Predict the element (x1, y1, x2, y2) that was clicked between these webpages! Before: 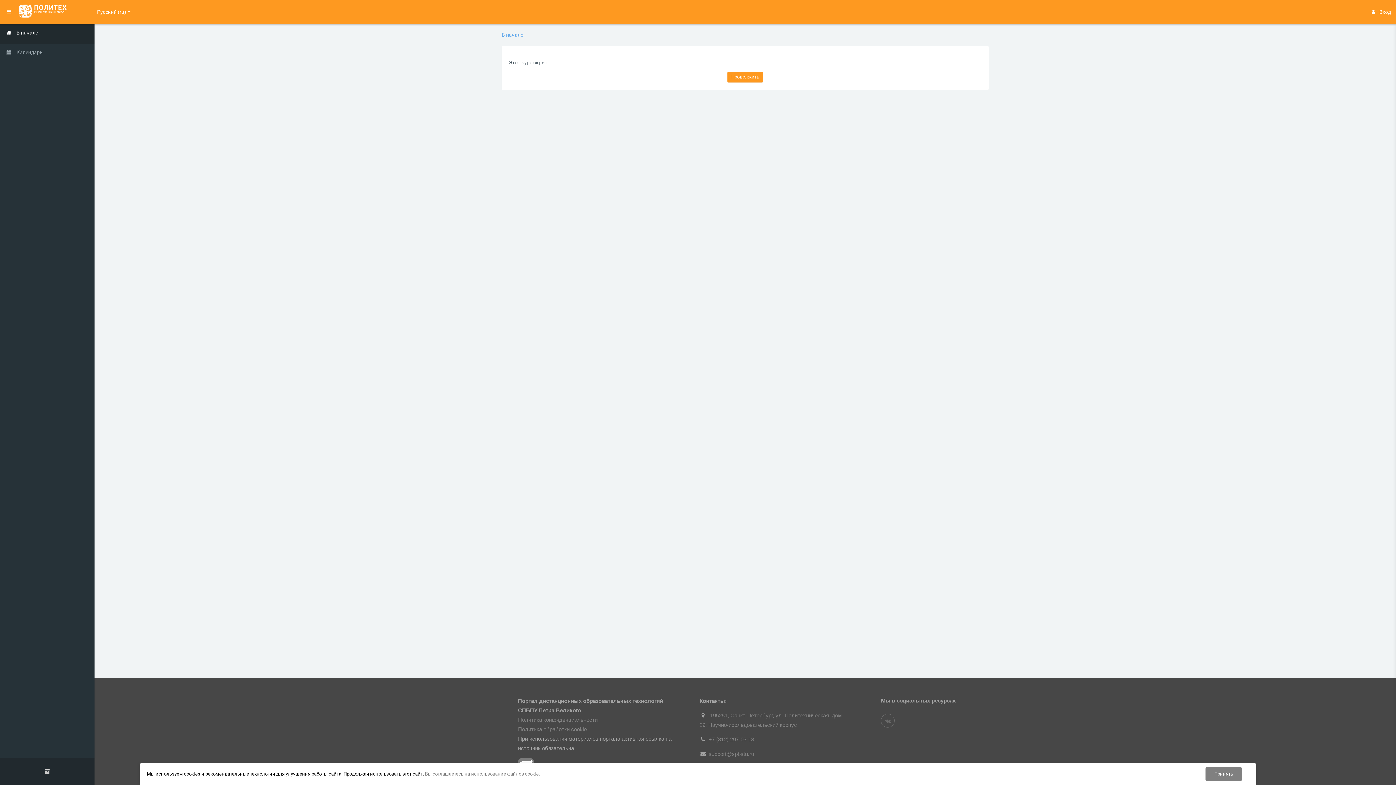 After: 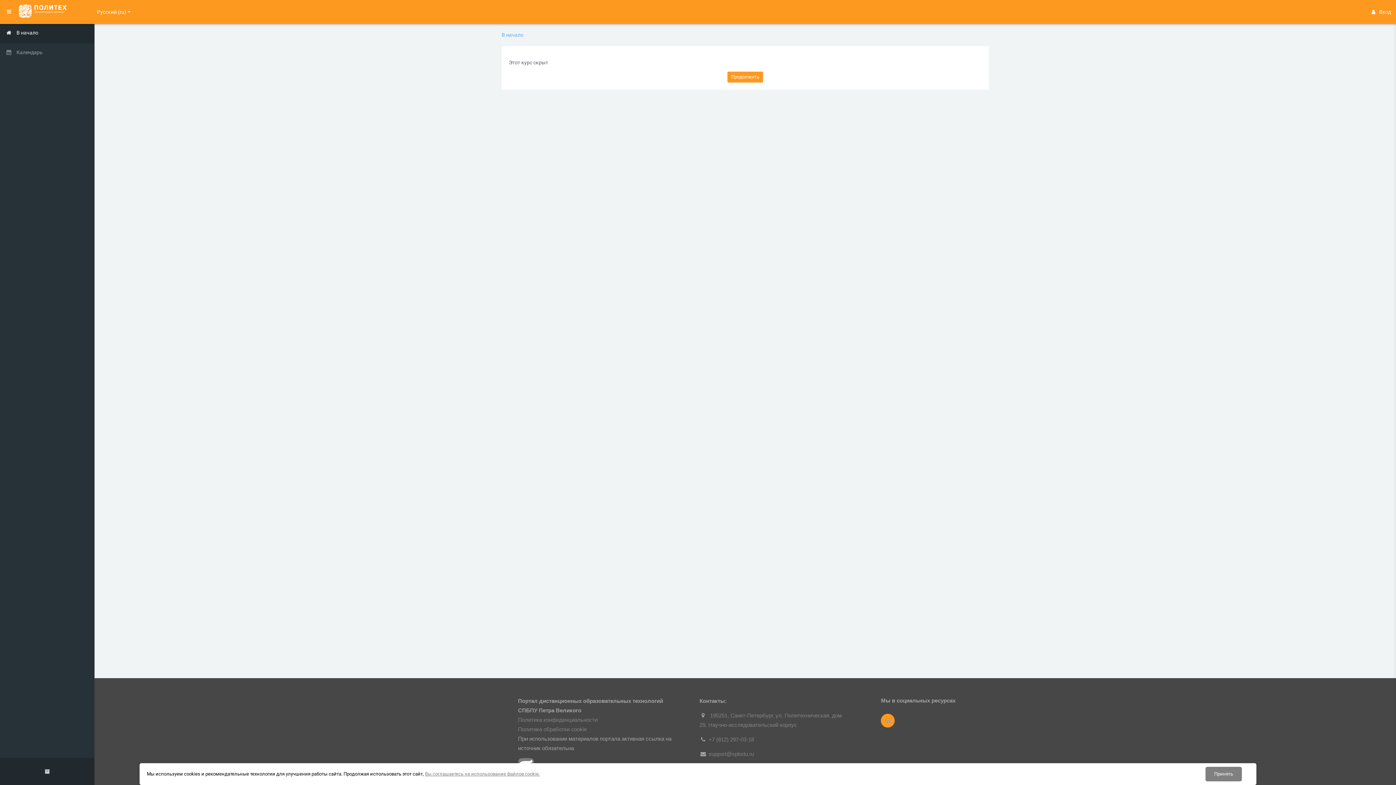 Action: bbox: (881, 714, 895, 728)